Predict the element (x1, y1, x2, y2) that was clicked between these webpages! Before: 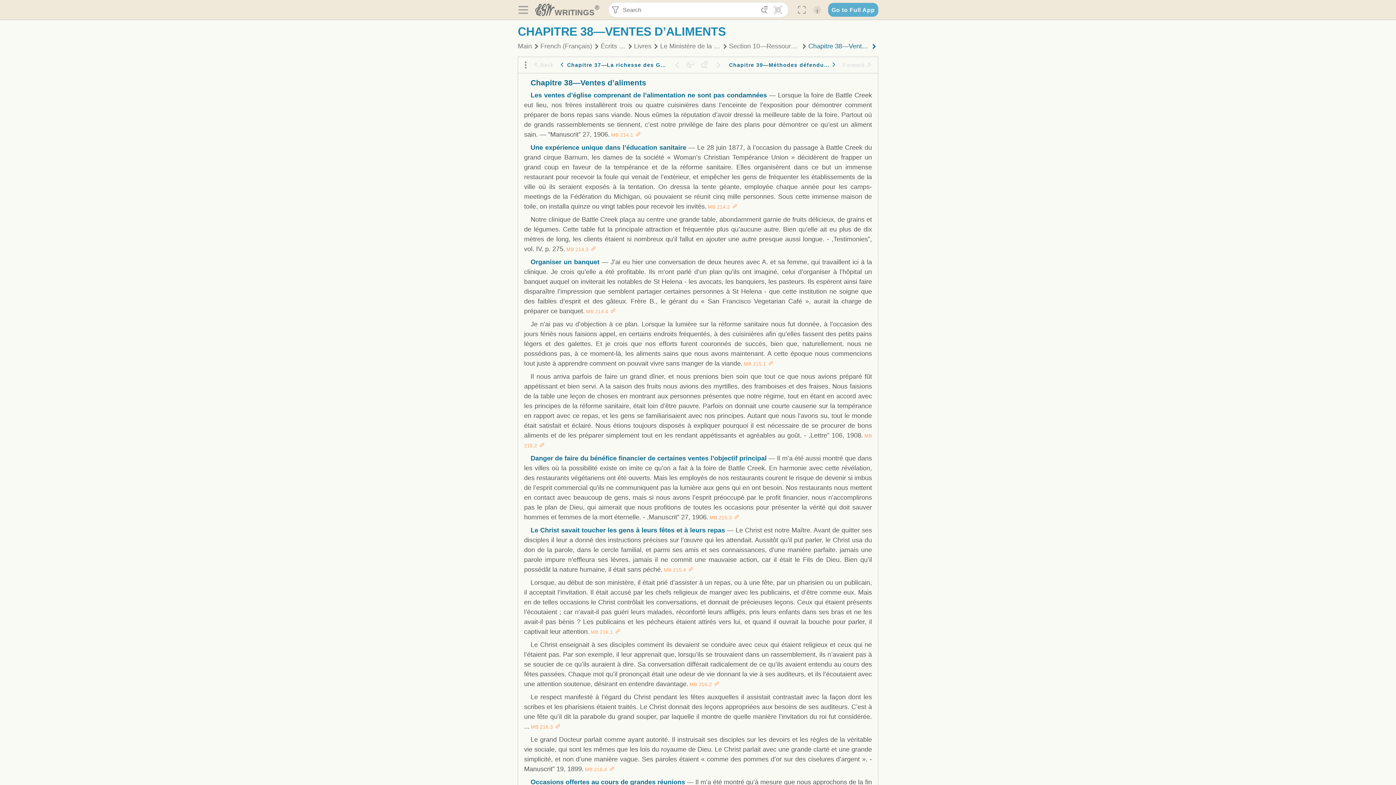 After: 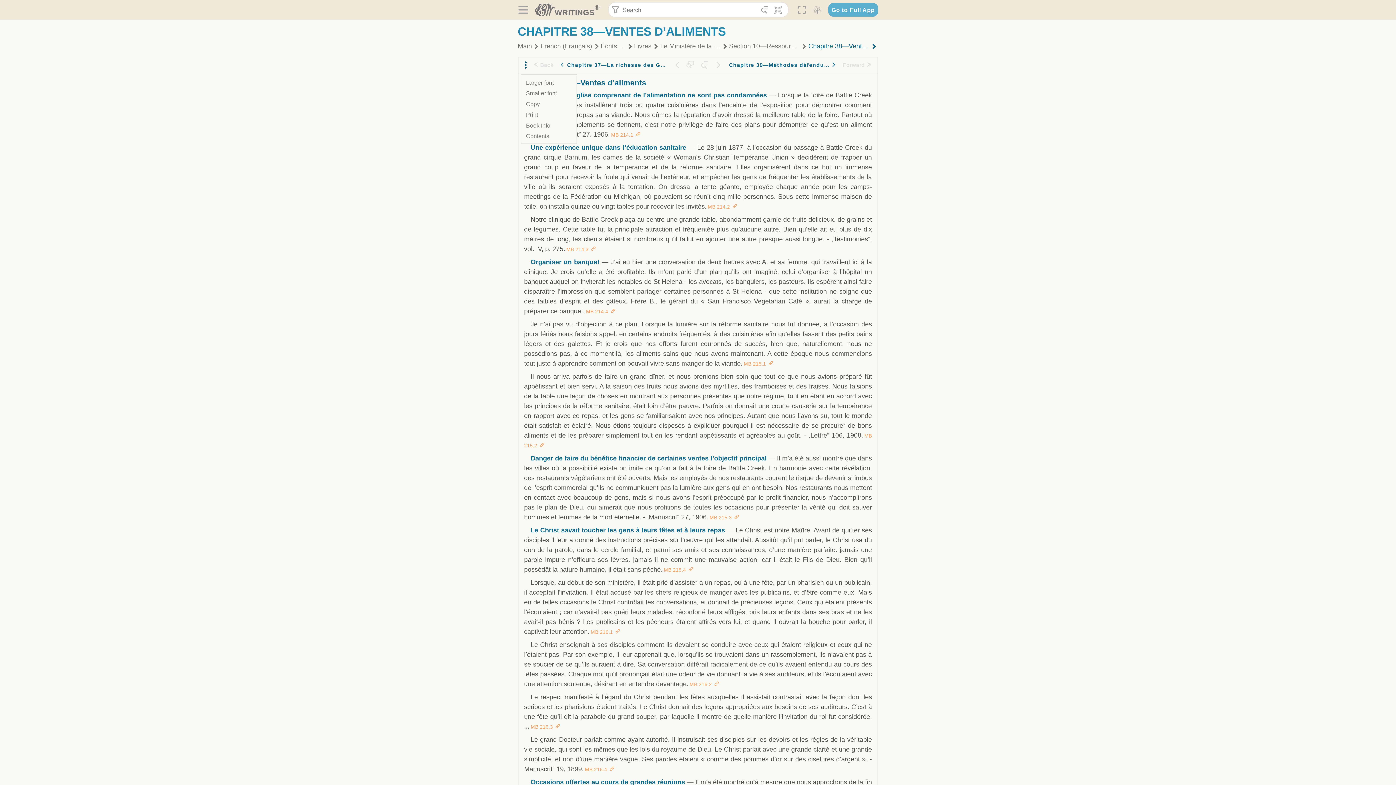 Action: bbox: (521, 58, 530, 71) label: Reader Tools